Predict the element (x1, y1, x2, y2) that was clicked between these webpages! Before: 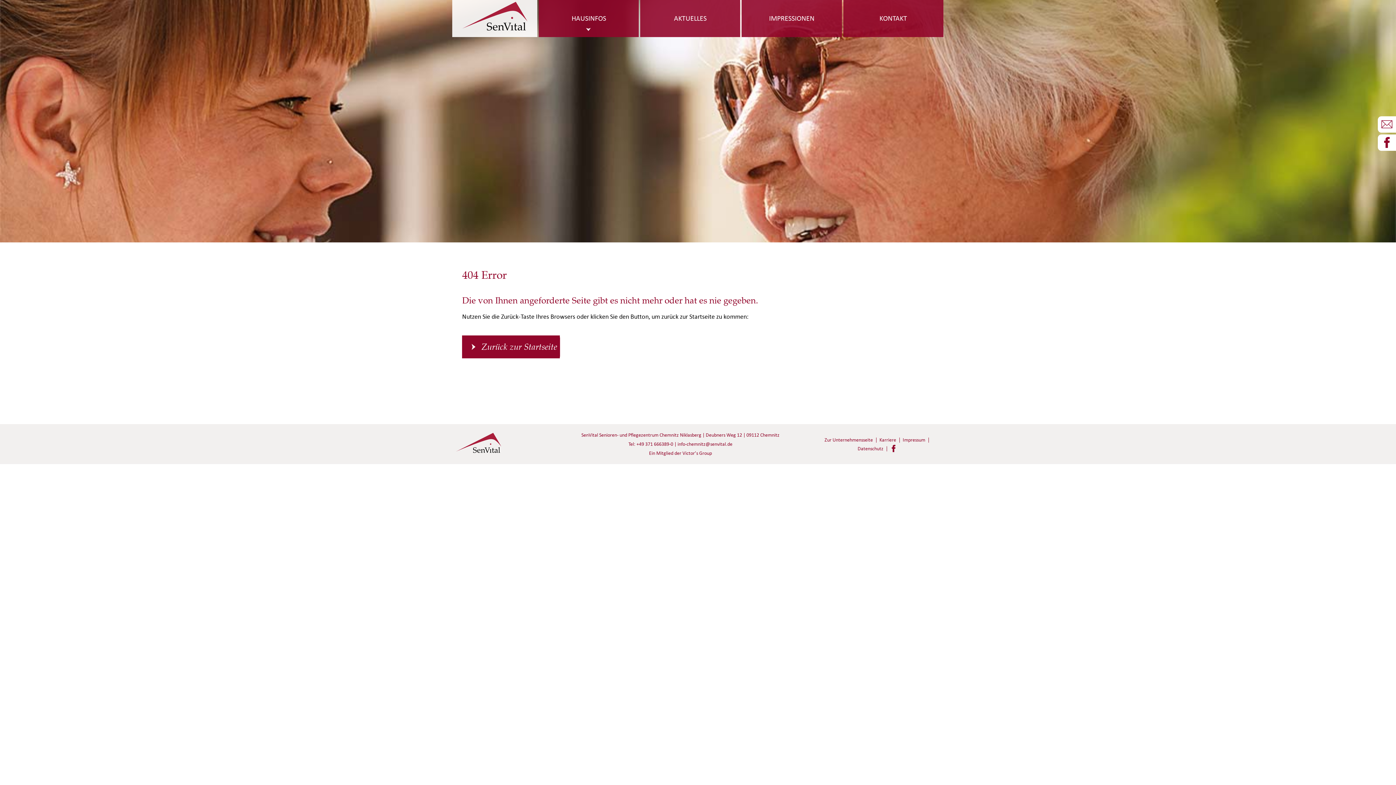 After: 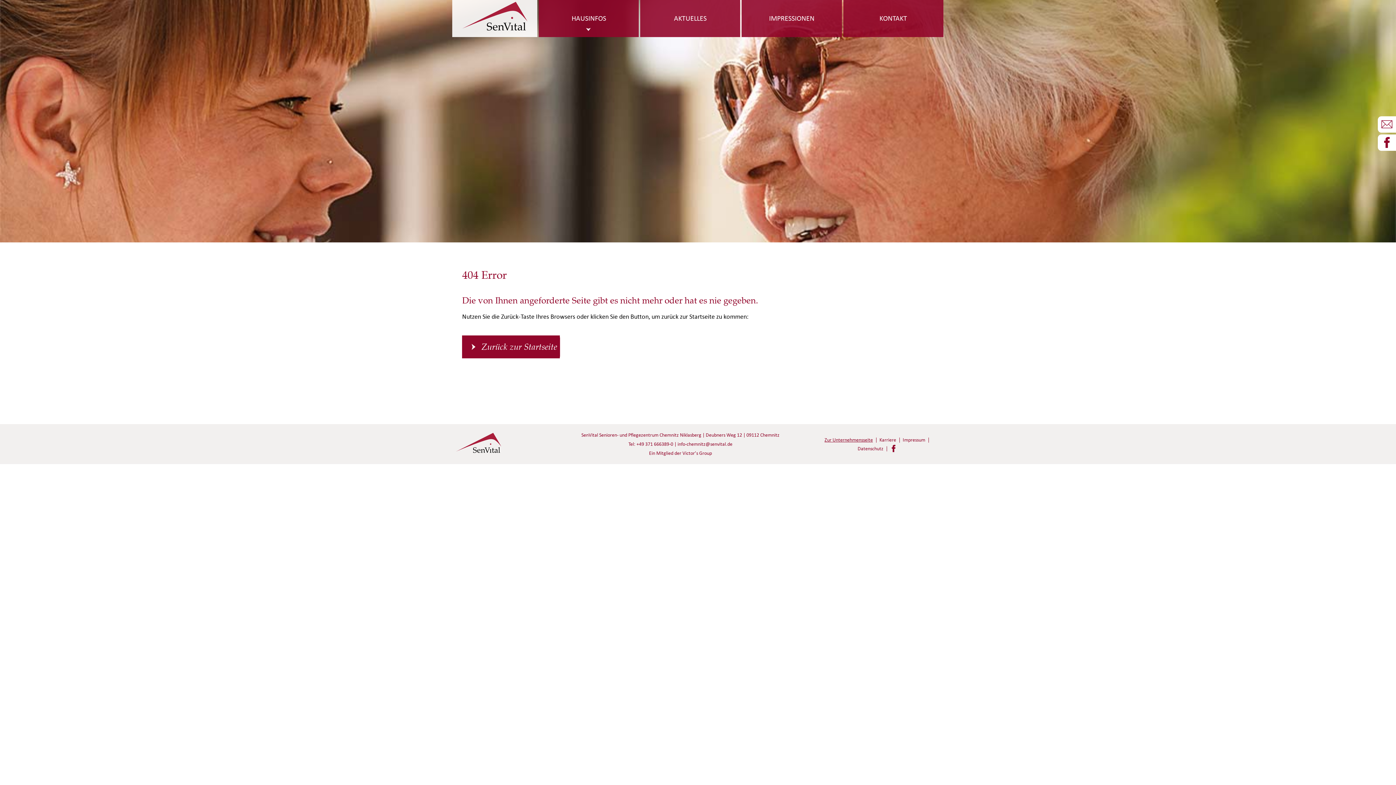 Action: bbox: (824, 437, 873, 442) label: Zur Unternehmensseite